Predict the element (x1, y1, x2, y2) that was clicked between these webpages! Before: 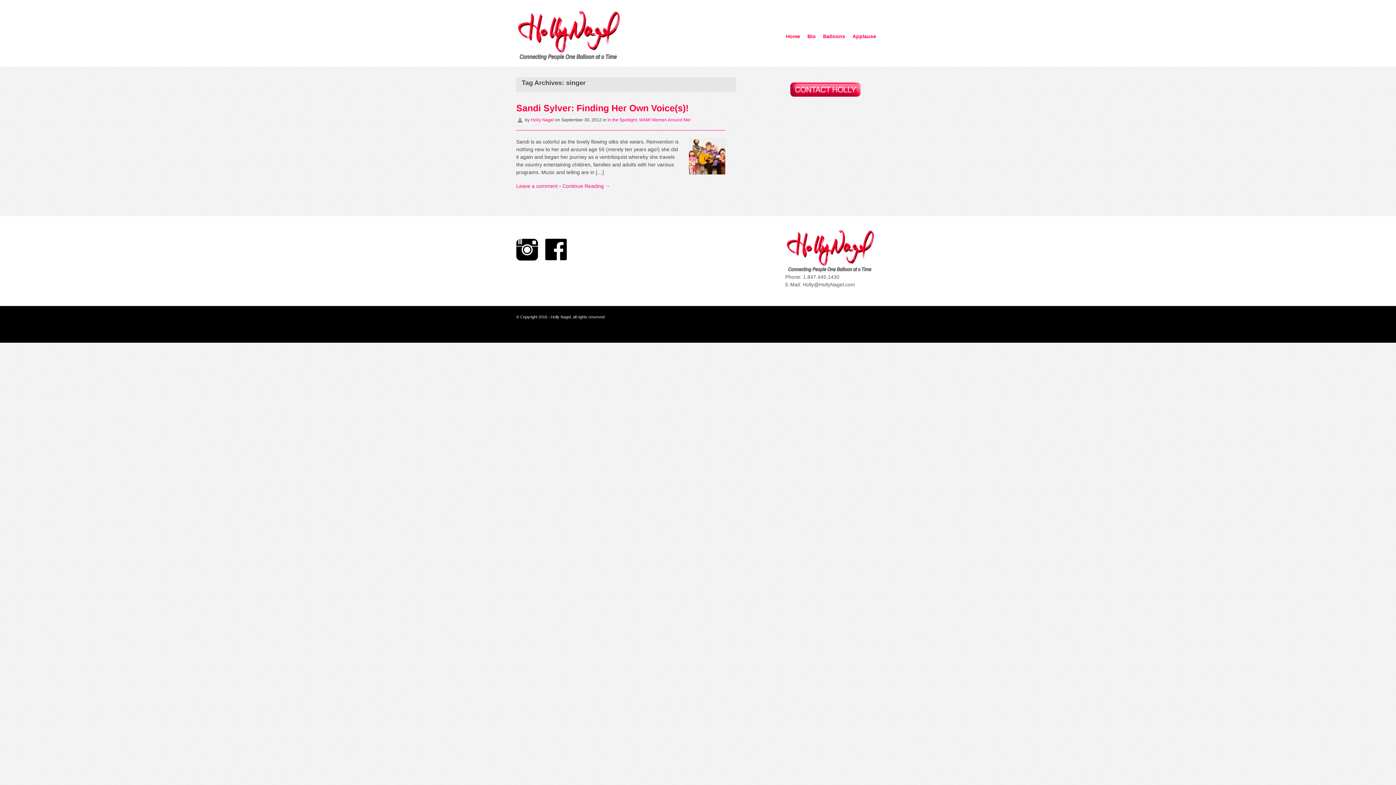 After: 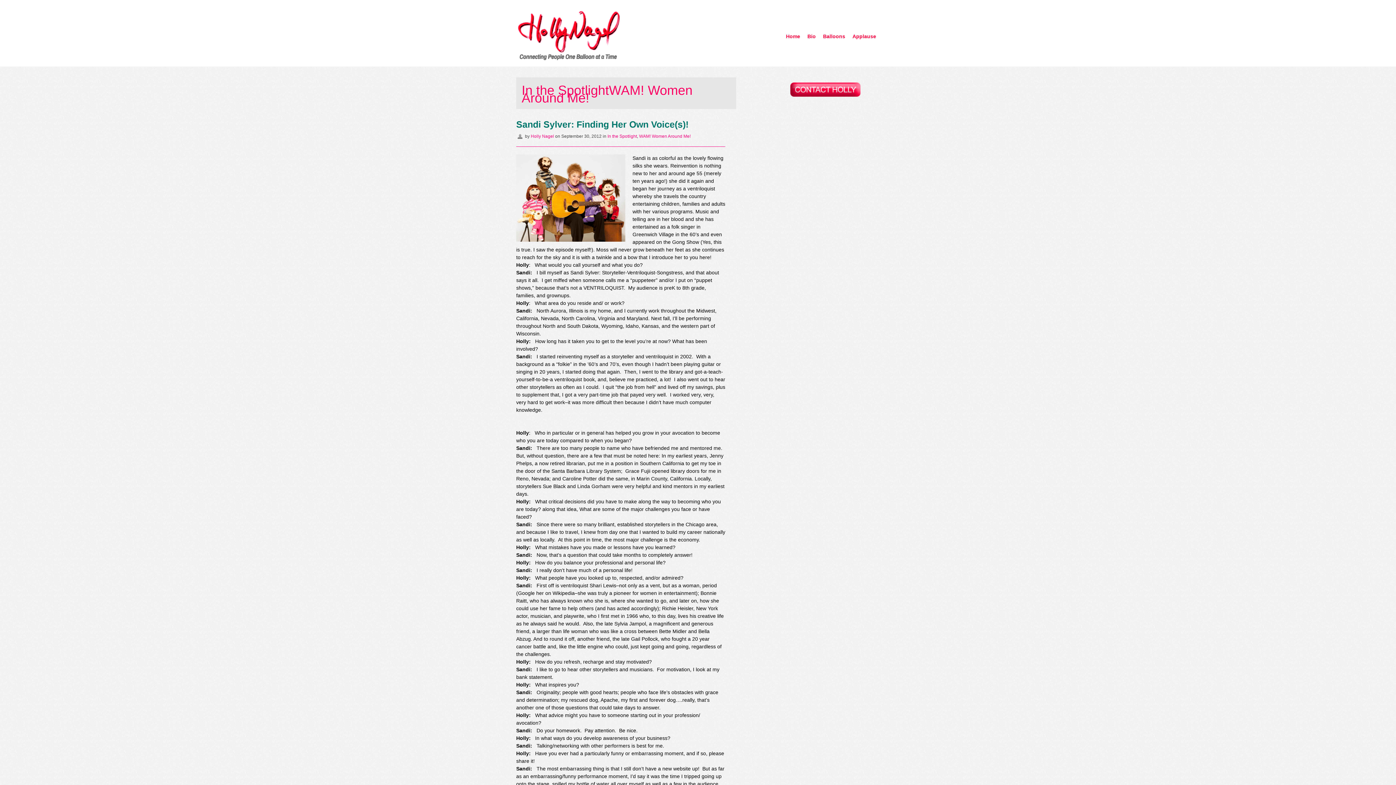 Action: bbox: (516, 102, 688, 113) label: Sandi Sylver: Finding Her Own Voice(s)!